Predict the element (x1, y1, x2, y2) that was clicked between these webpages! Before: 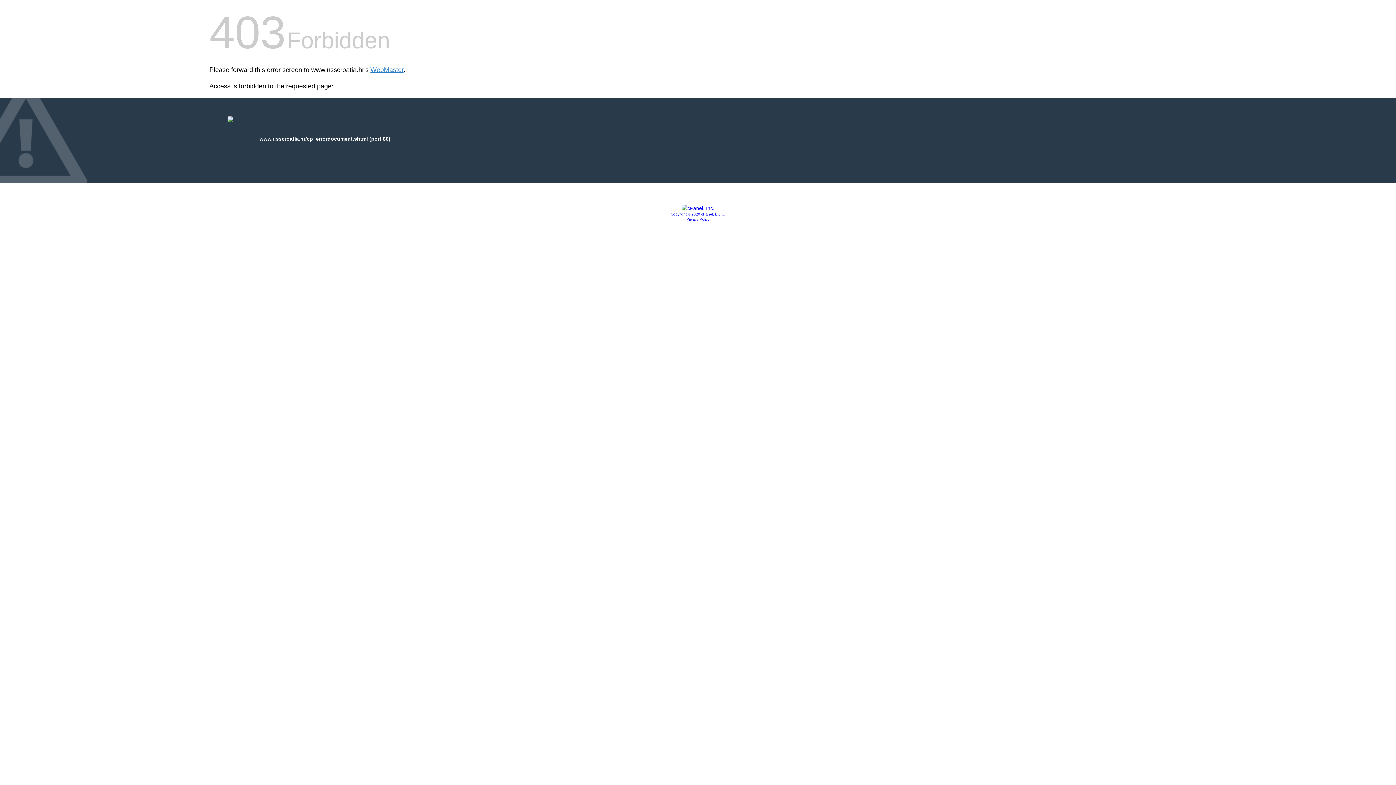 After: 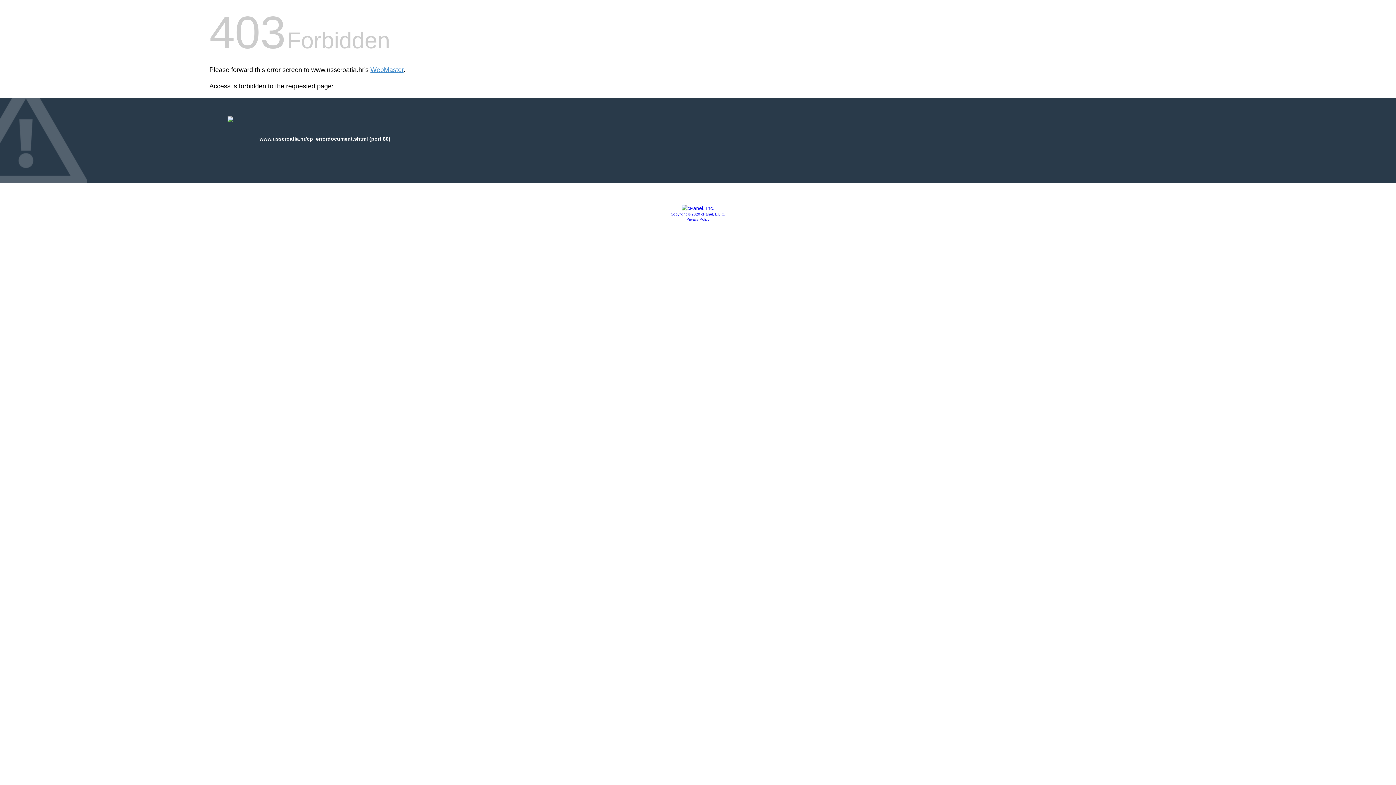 Action: label: Copyright © 2020 cPanel, L.L.C. bbox: (670, 212, 725, 216)